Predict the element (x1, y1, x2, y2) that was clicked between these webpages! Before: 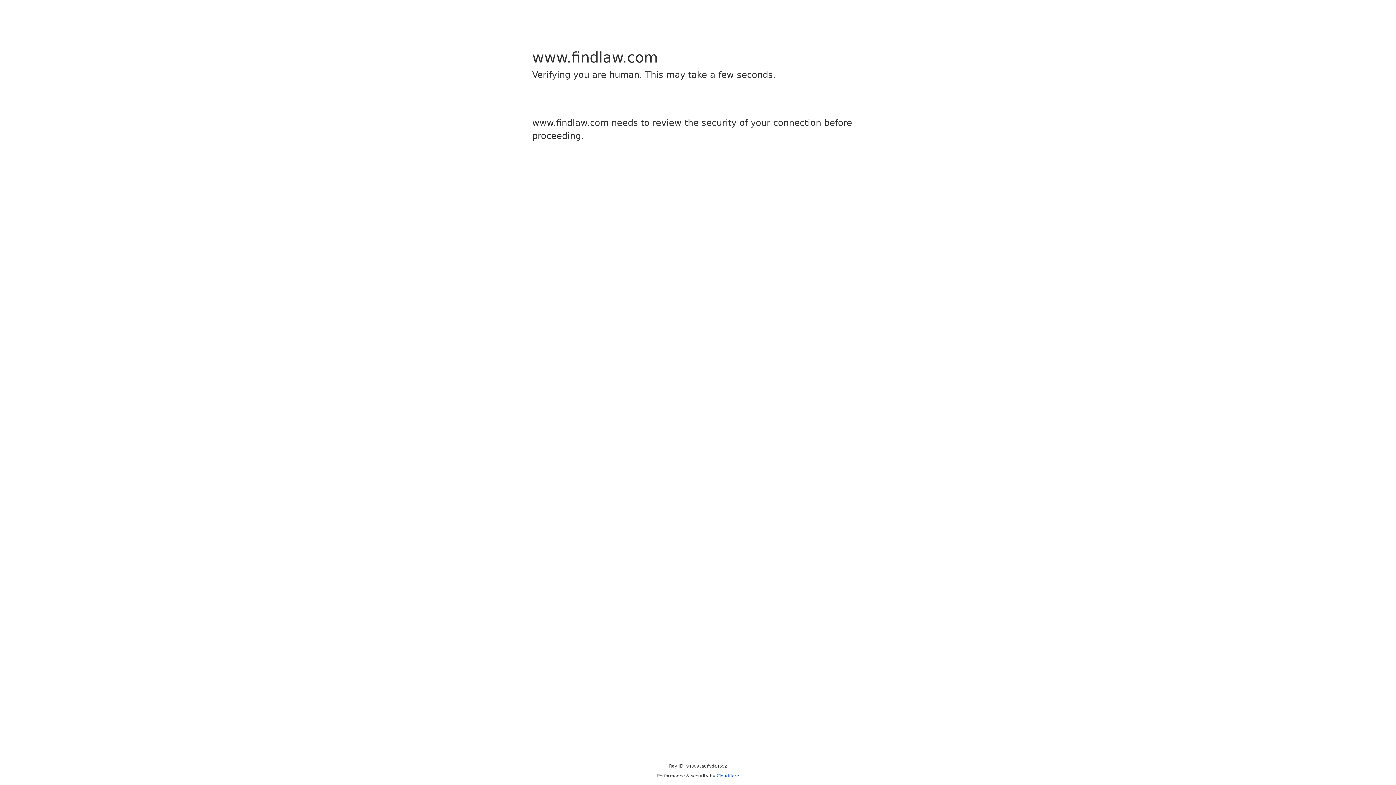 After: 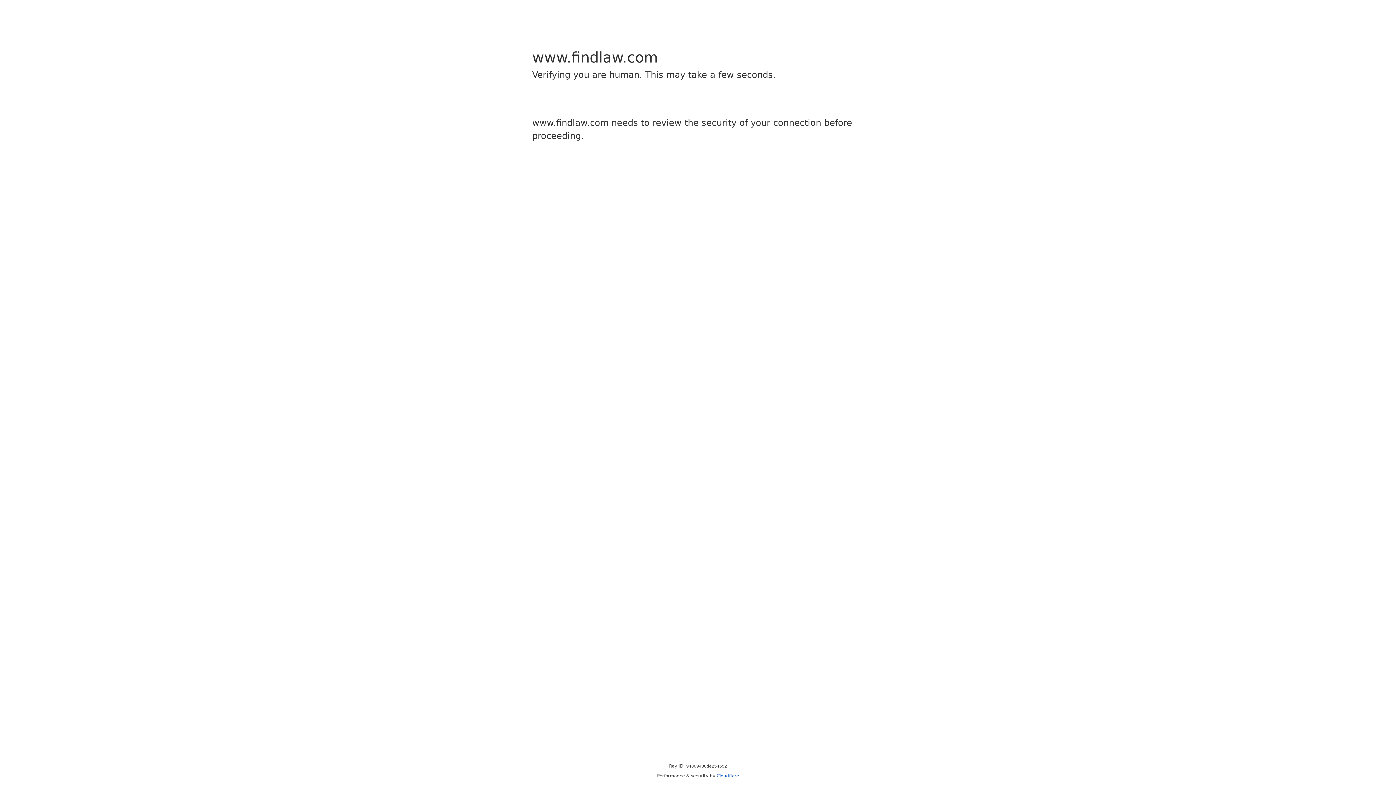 Action: label: Cloudflare bbox: (716, 773, 739, 778)